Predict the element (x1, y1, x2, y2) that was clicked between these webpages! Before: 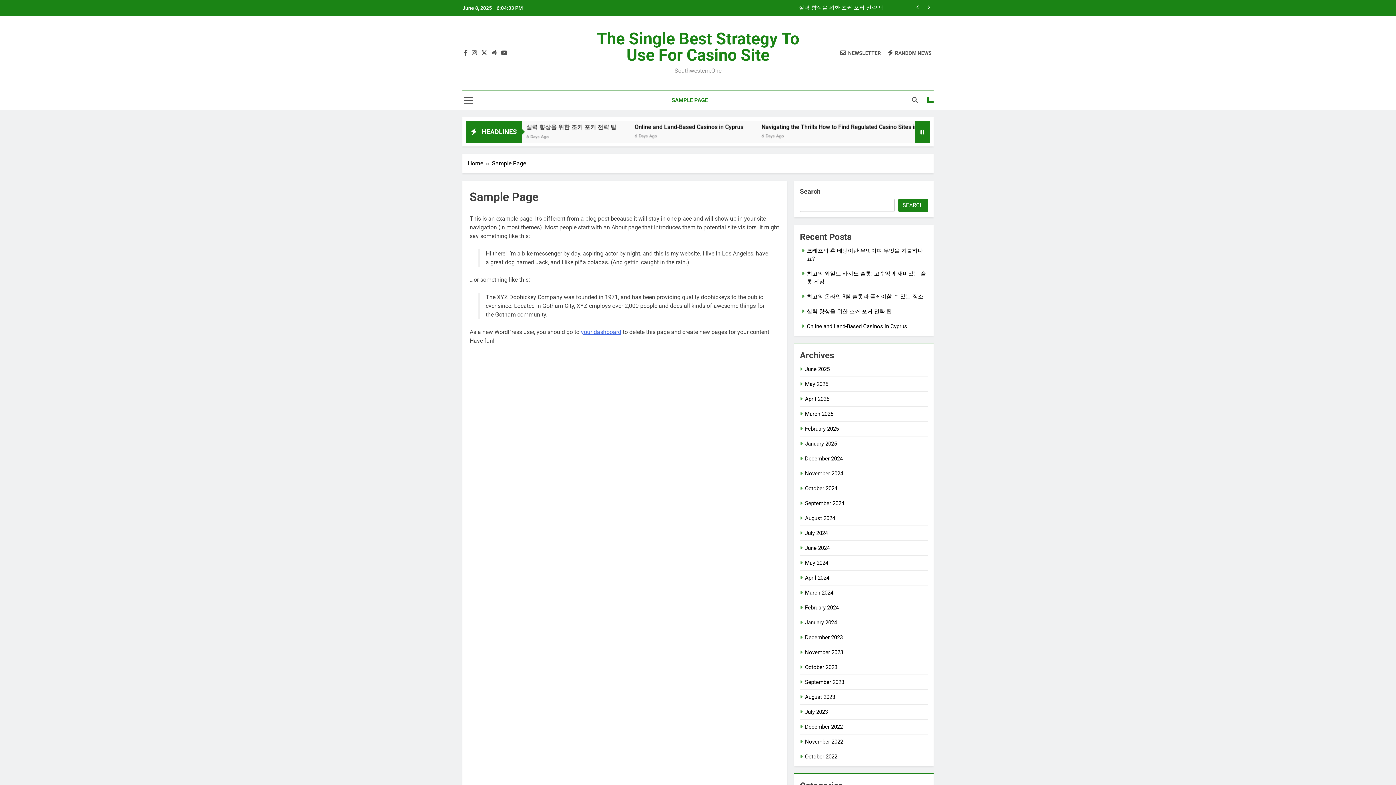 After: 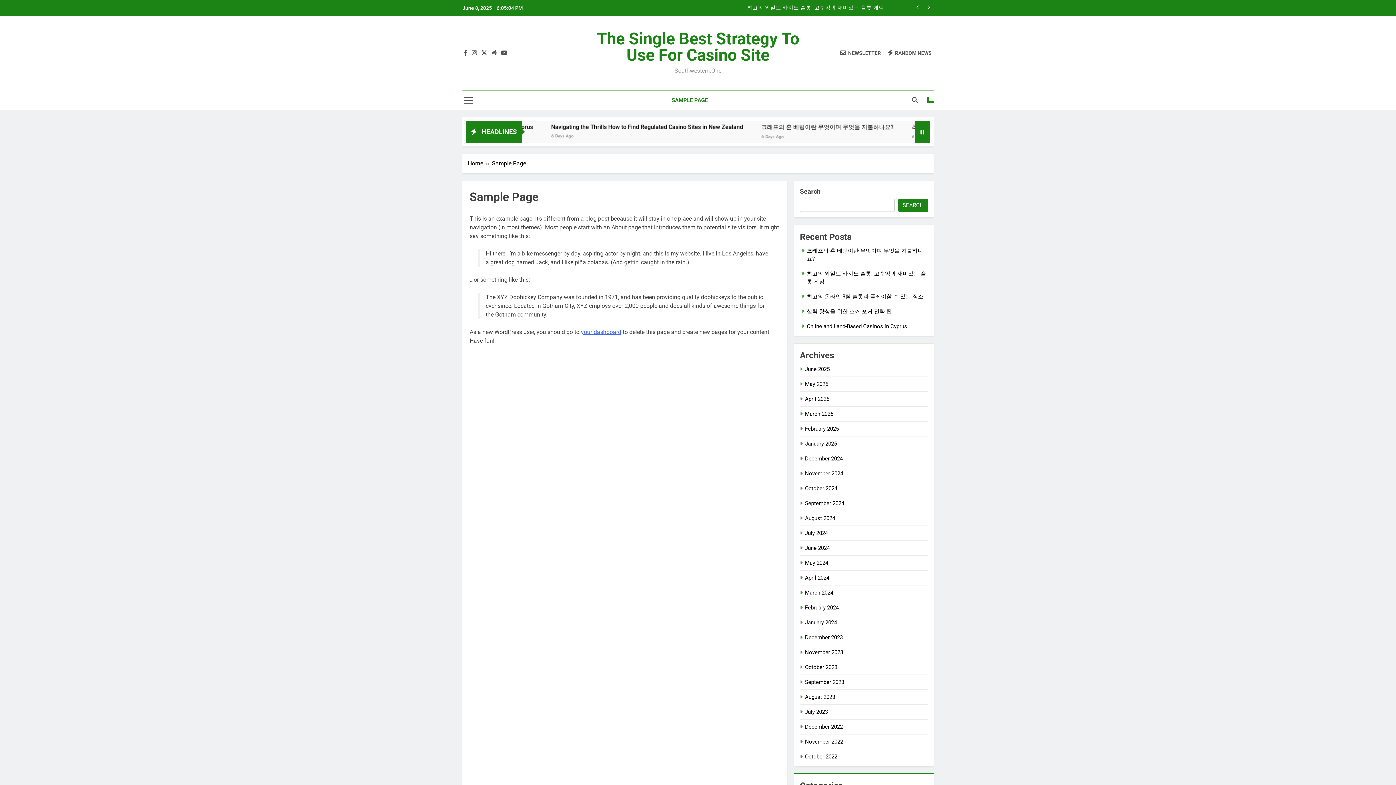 Action: label: NEWSLETTER bbox: (840, 49, 881, 56)